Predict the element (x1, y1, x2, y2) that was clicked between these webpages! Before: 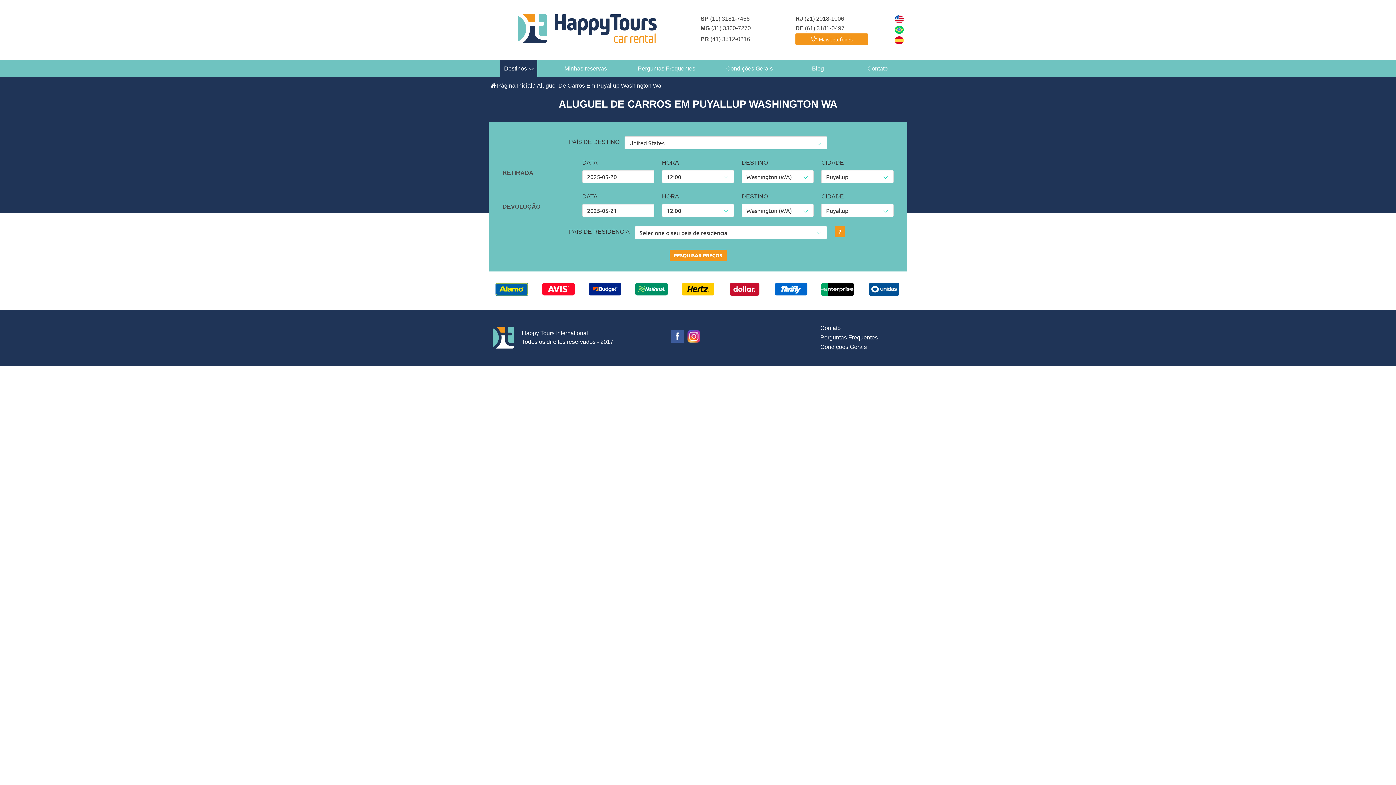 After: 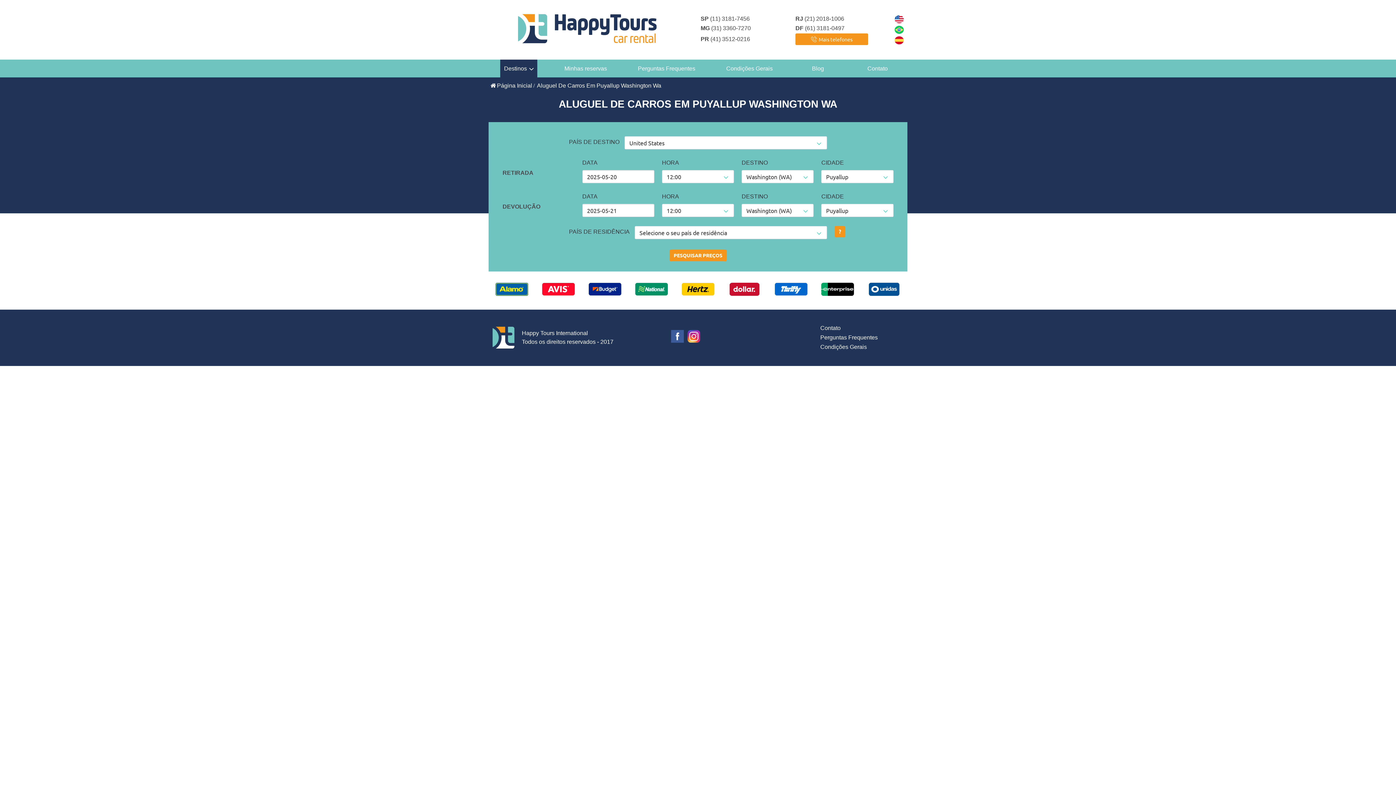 Action: bbox: (671, 337, 684, 344)